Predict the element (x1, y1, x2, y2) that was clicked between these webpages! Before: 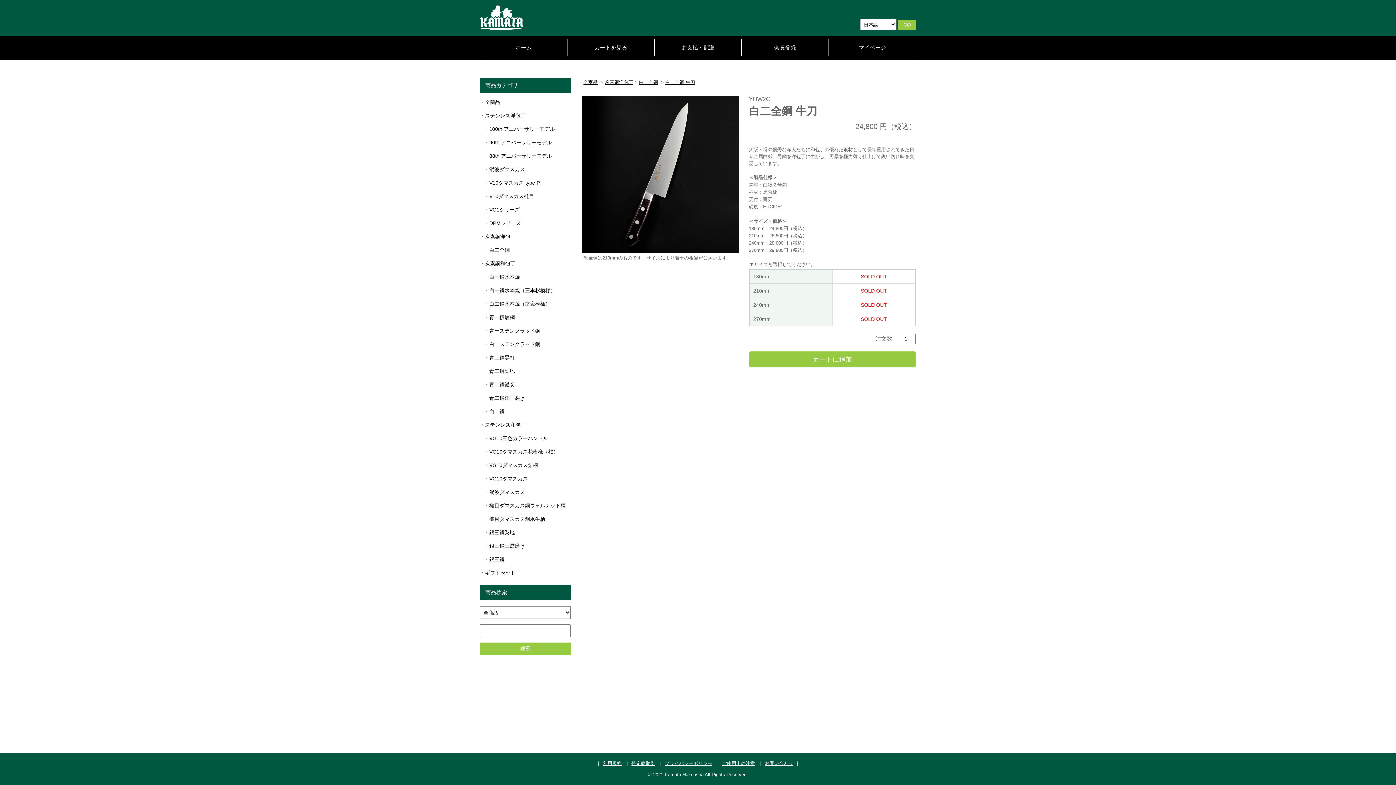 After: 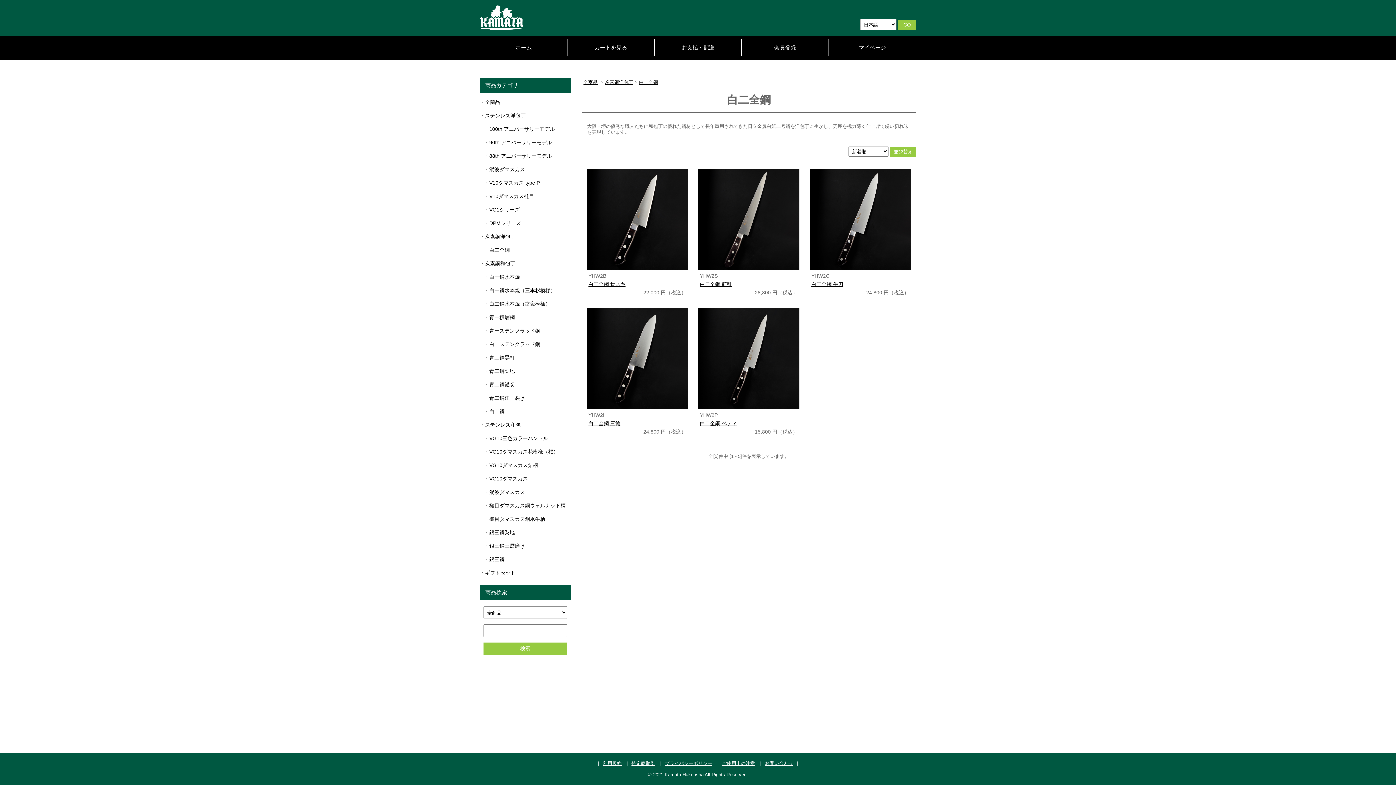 Action: bbox: (489, 247, 509, 253) label: 白二全鋼